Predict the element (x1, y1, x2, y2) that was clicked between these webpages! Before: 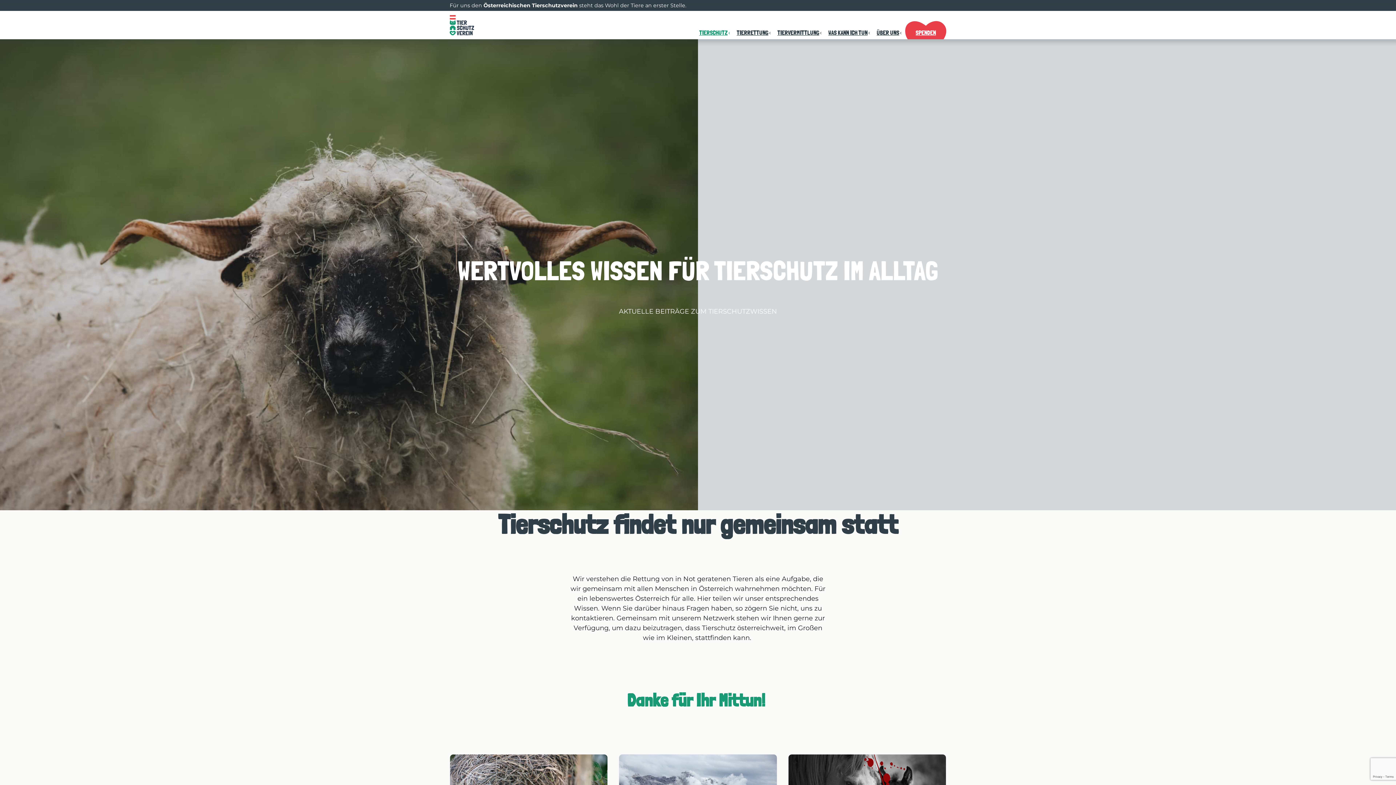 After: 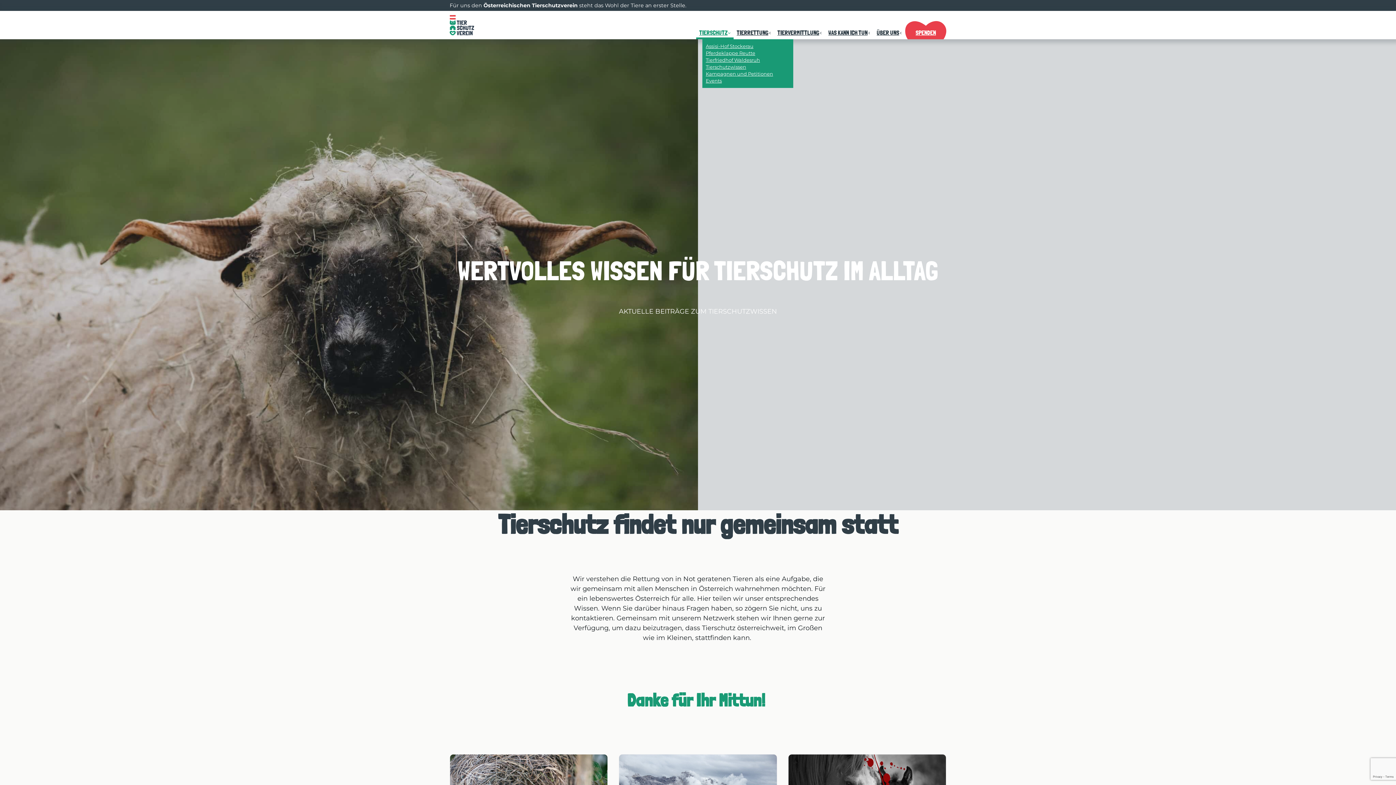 Action: label: Toggle Dropdown bbox: (727, 31, 730, 34)